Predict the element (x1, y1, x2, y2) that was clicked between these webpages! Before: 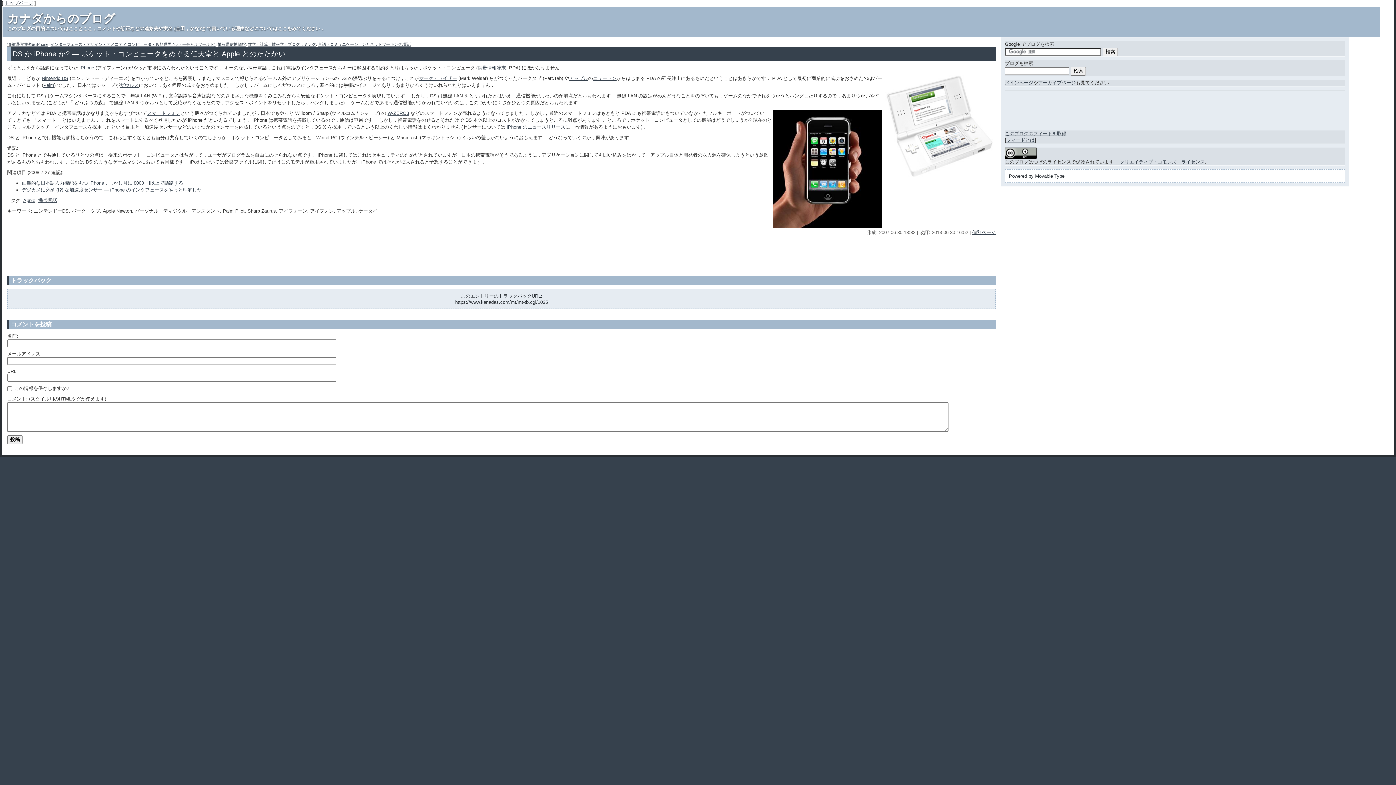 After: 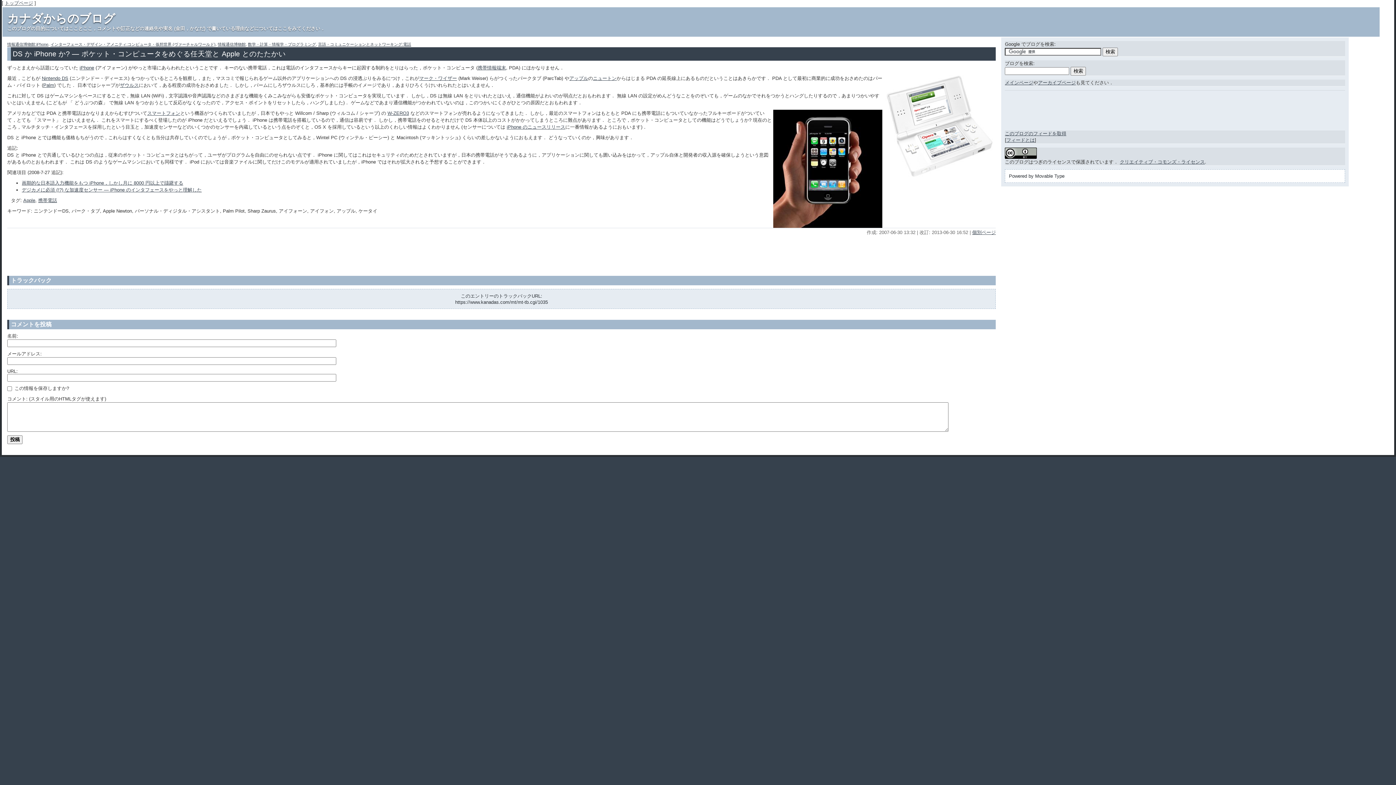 Action: bbox: (972, 229, 996, 235) label: 個別ページ